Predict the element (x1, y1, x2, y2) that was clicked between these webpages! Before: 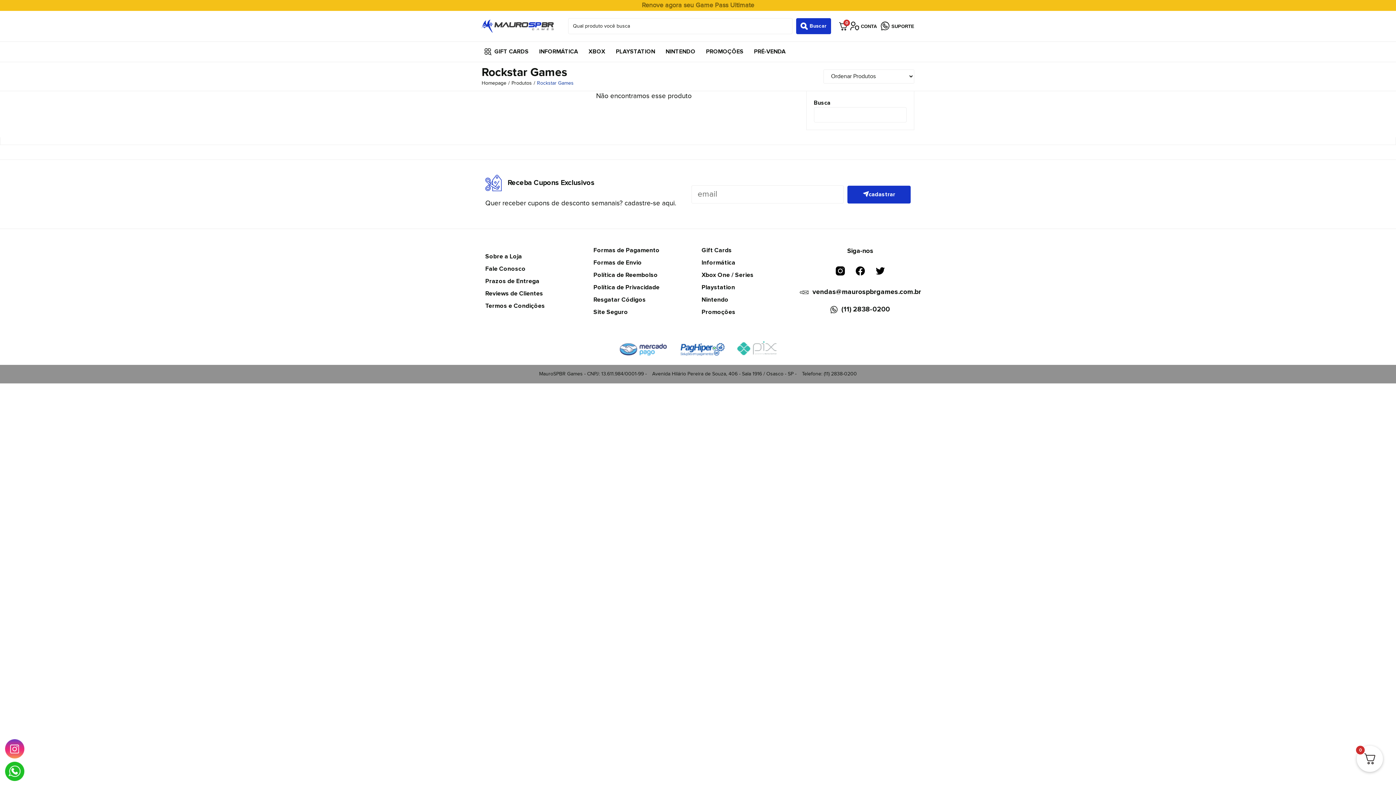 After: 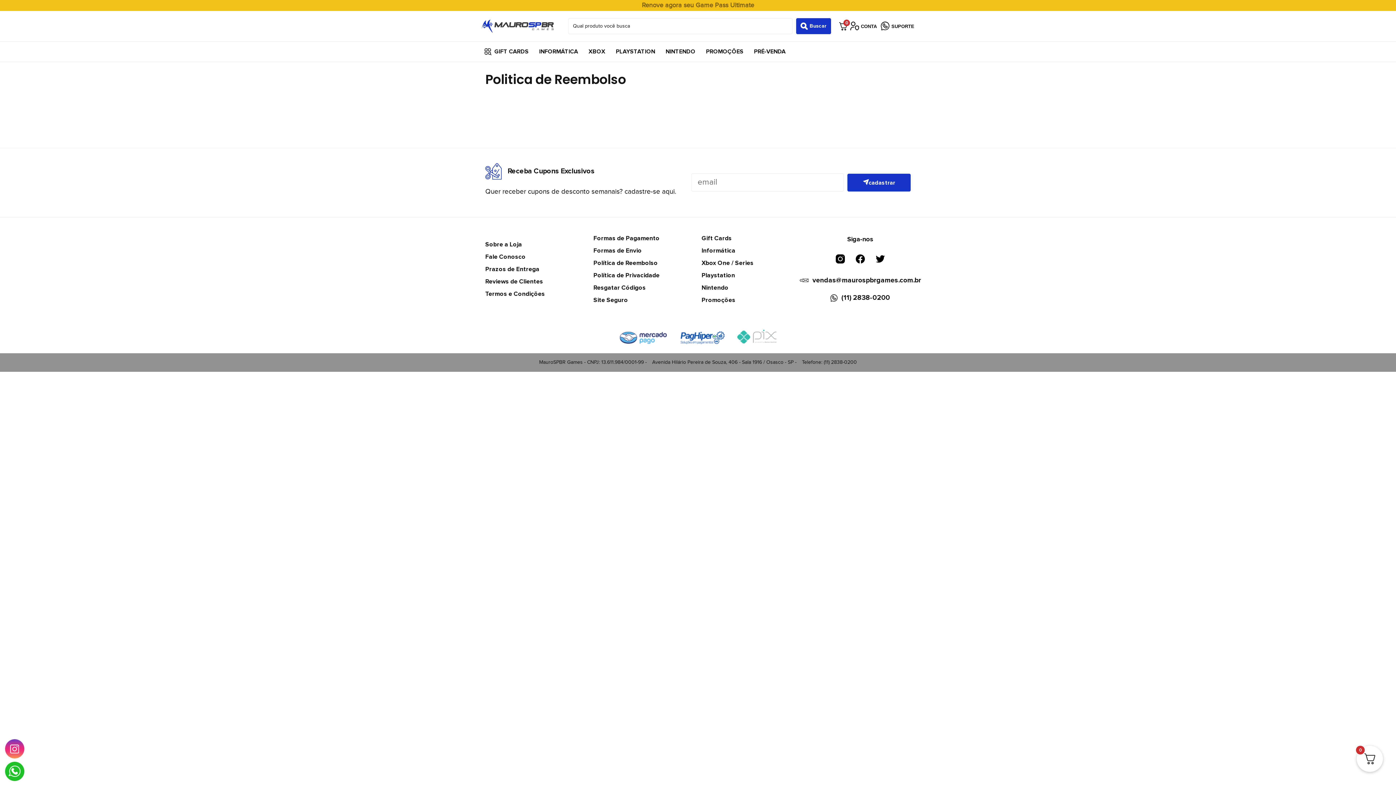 Action: bbox: (593, 270, 694, 279) label: Política de Reembolso